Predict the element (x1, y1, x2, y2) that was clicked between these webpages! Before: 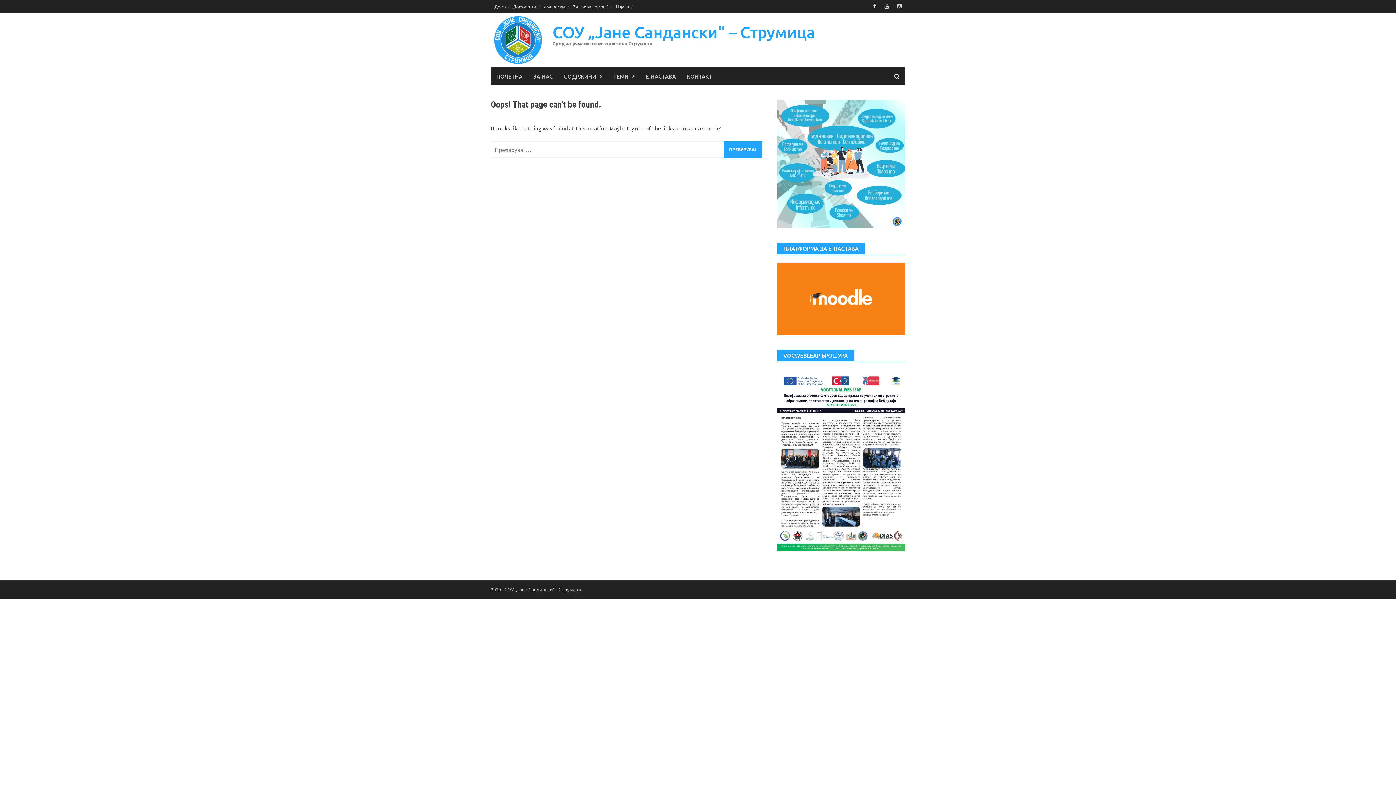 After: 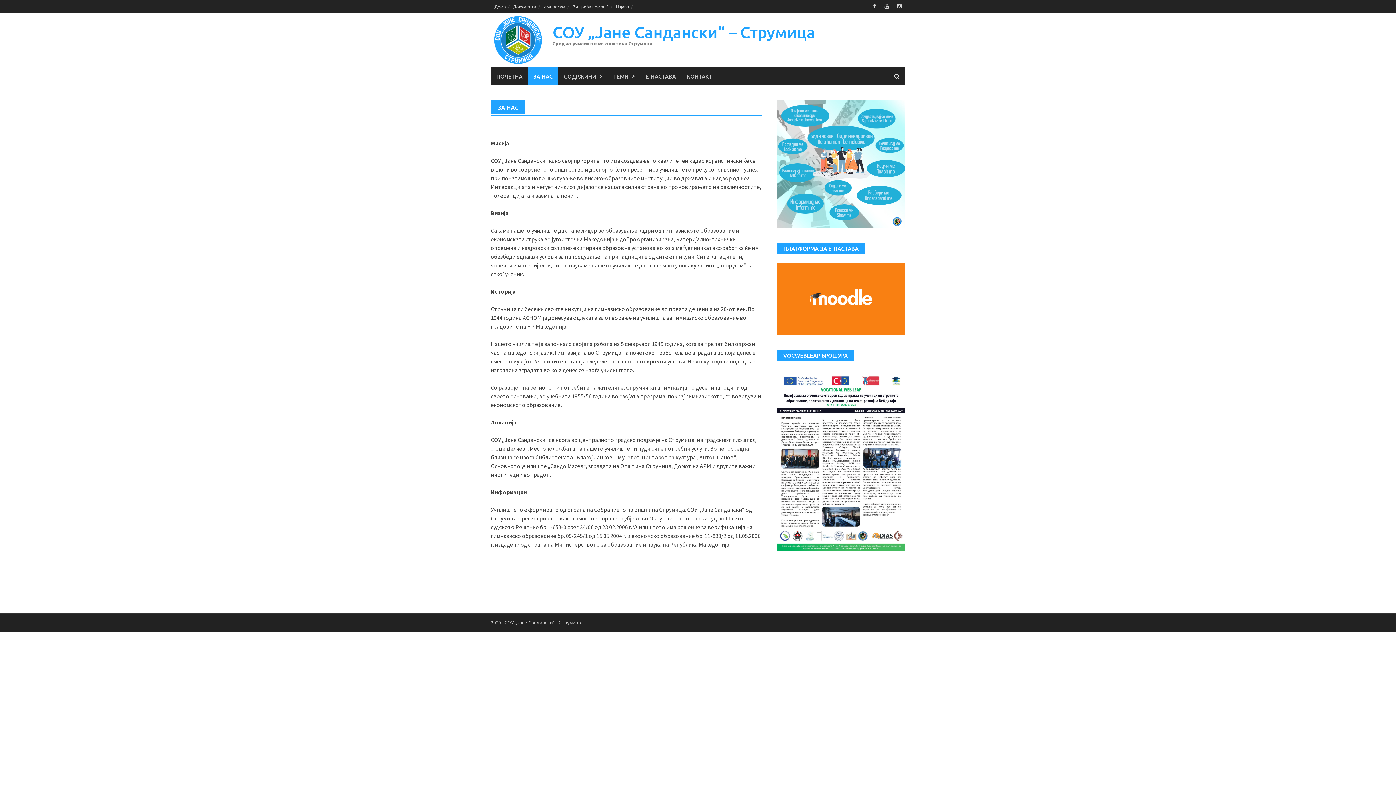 Action: label: ЗА НАС bbox: (528, 67, 558, 85)